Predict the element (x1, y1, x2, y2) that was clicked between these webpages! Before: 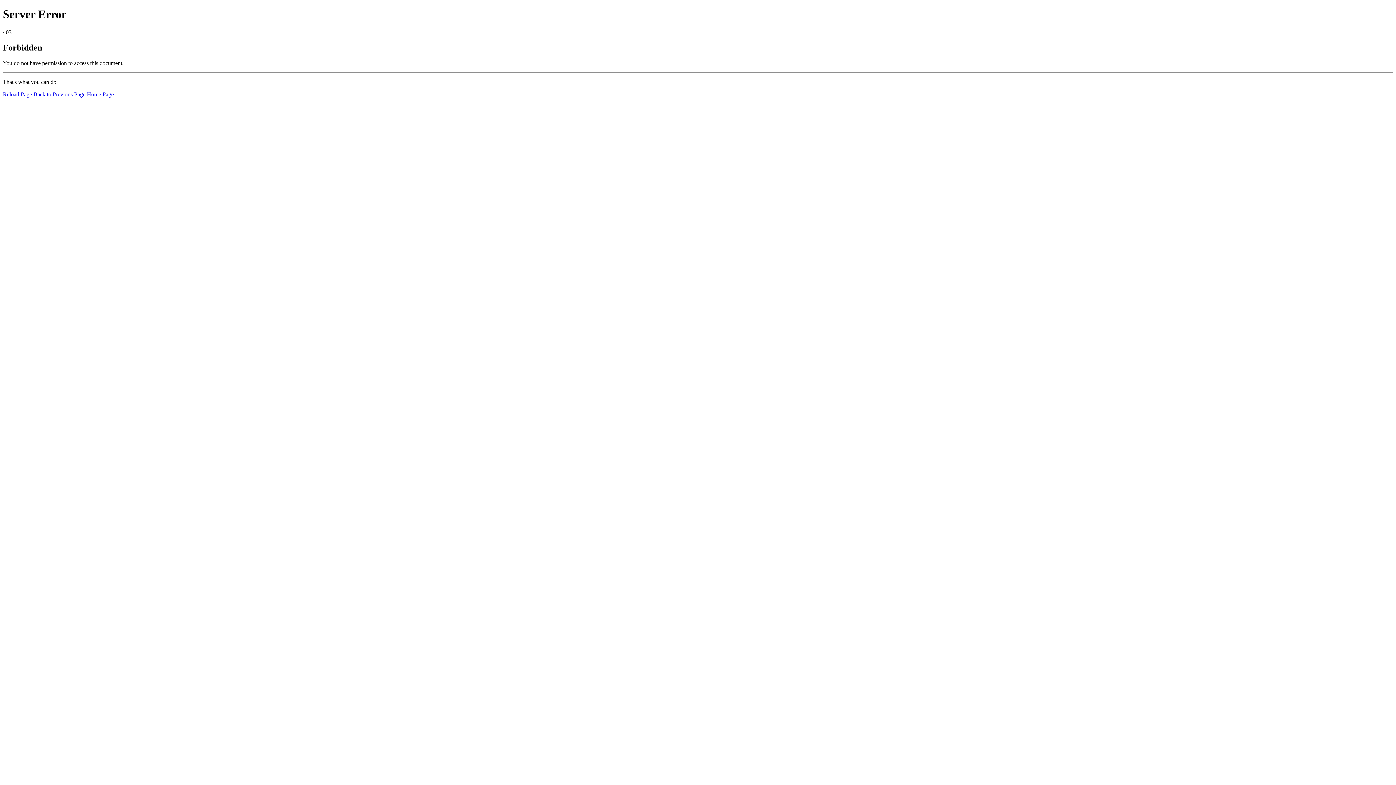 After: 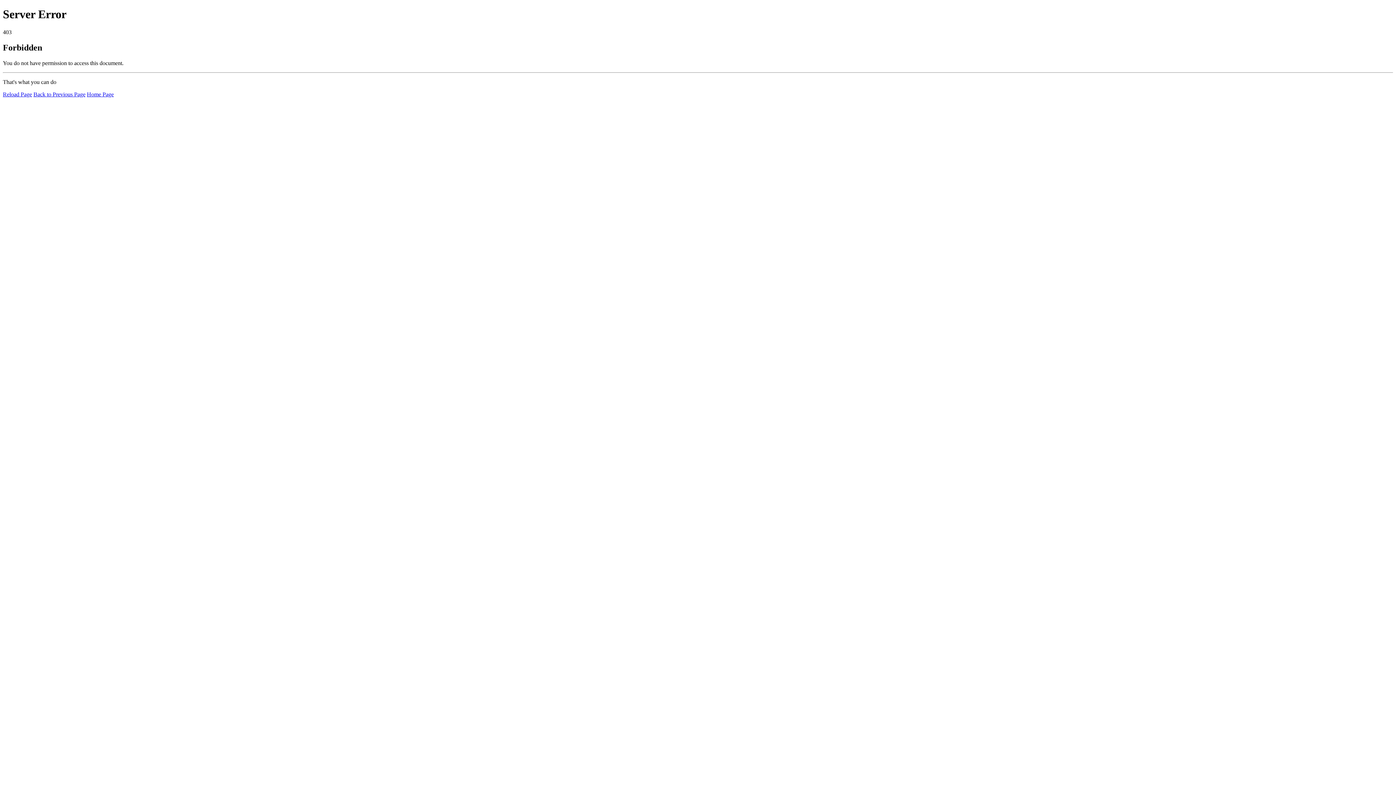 Action: bbox: (2, 91, 32, 97) label: Reload Page